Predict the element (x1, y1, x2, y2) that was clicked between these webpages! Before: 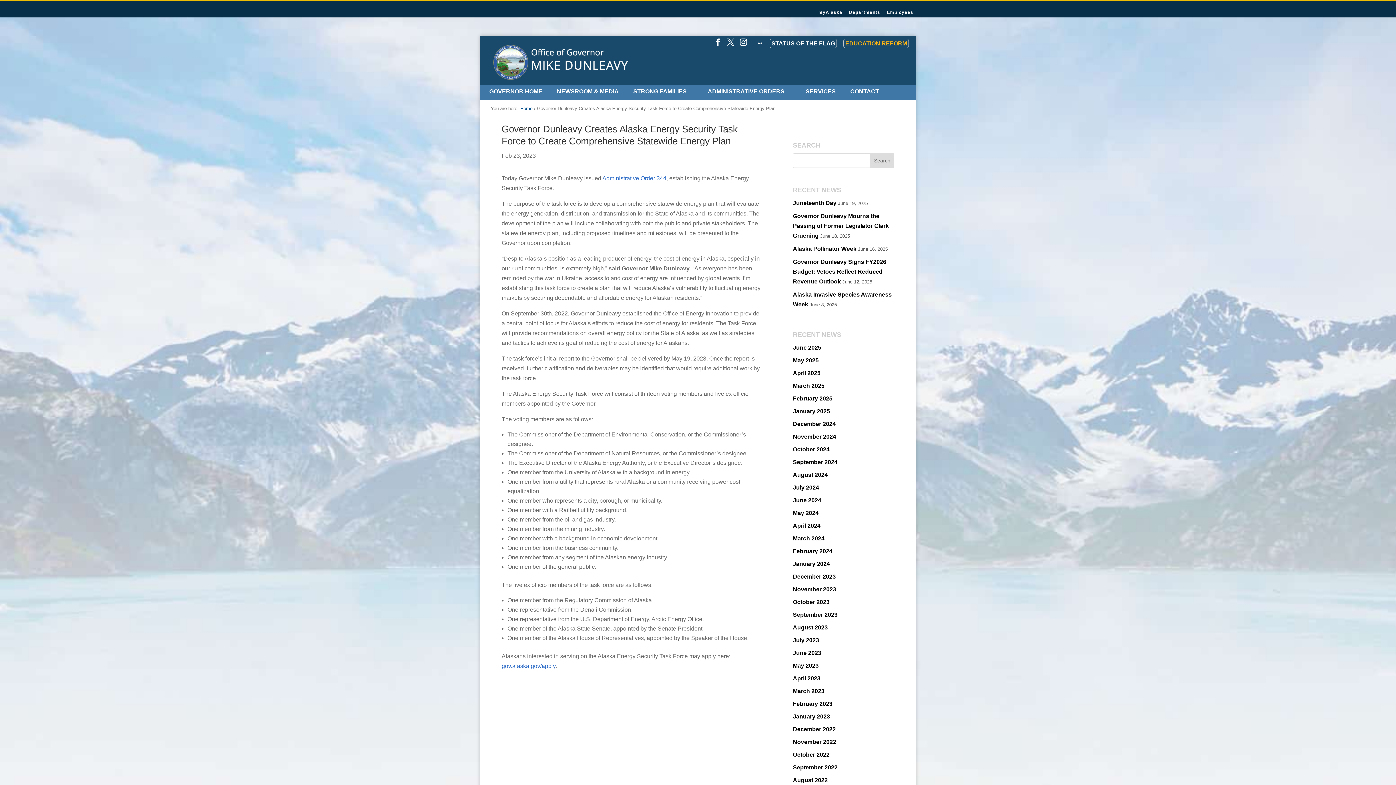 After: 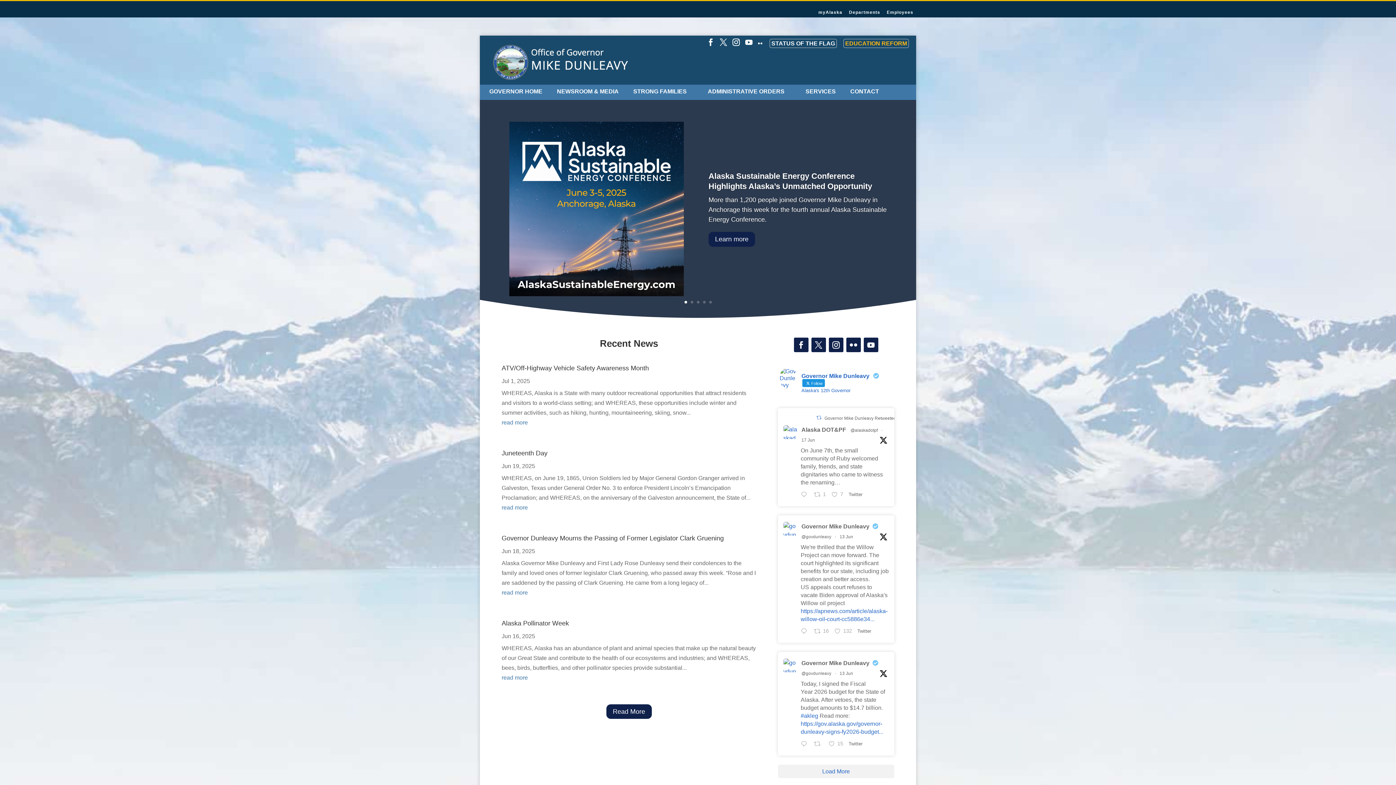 Action: bbox: (793, 764, 837, 770) label: September 2022